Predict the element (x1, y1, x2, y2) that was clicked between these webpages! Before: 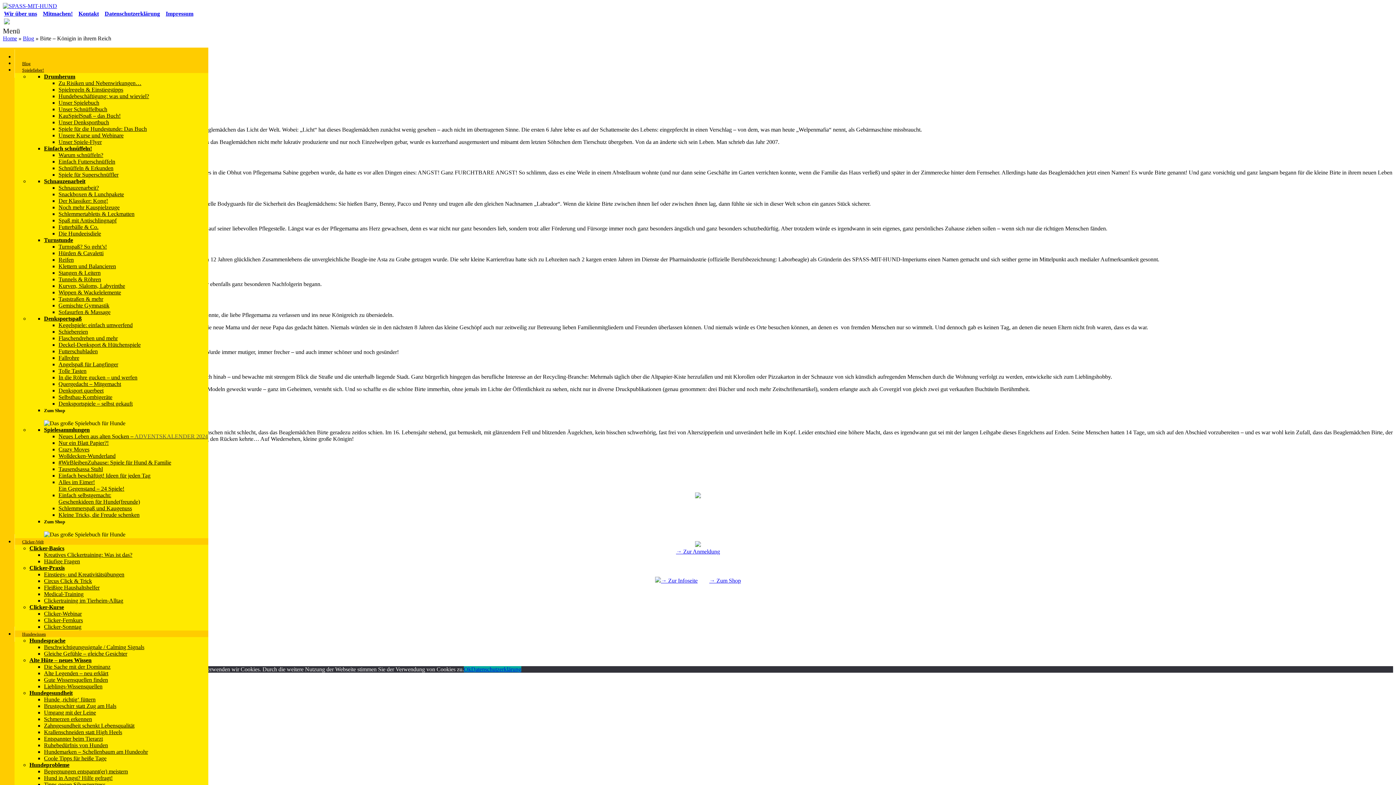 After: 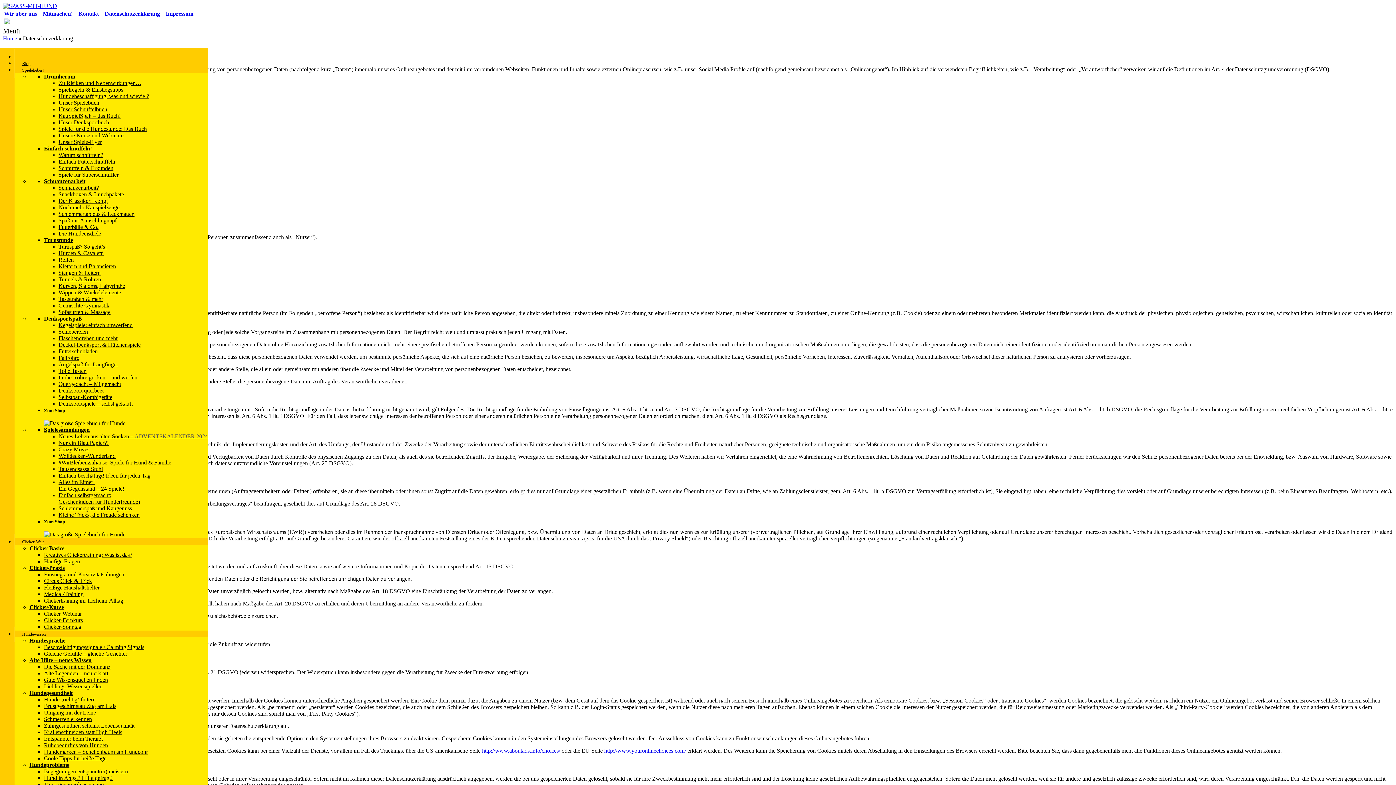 Action: bbox: (471, 666, 521, 672) label: Datenschutzerklärung